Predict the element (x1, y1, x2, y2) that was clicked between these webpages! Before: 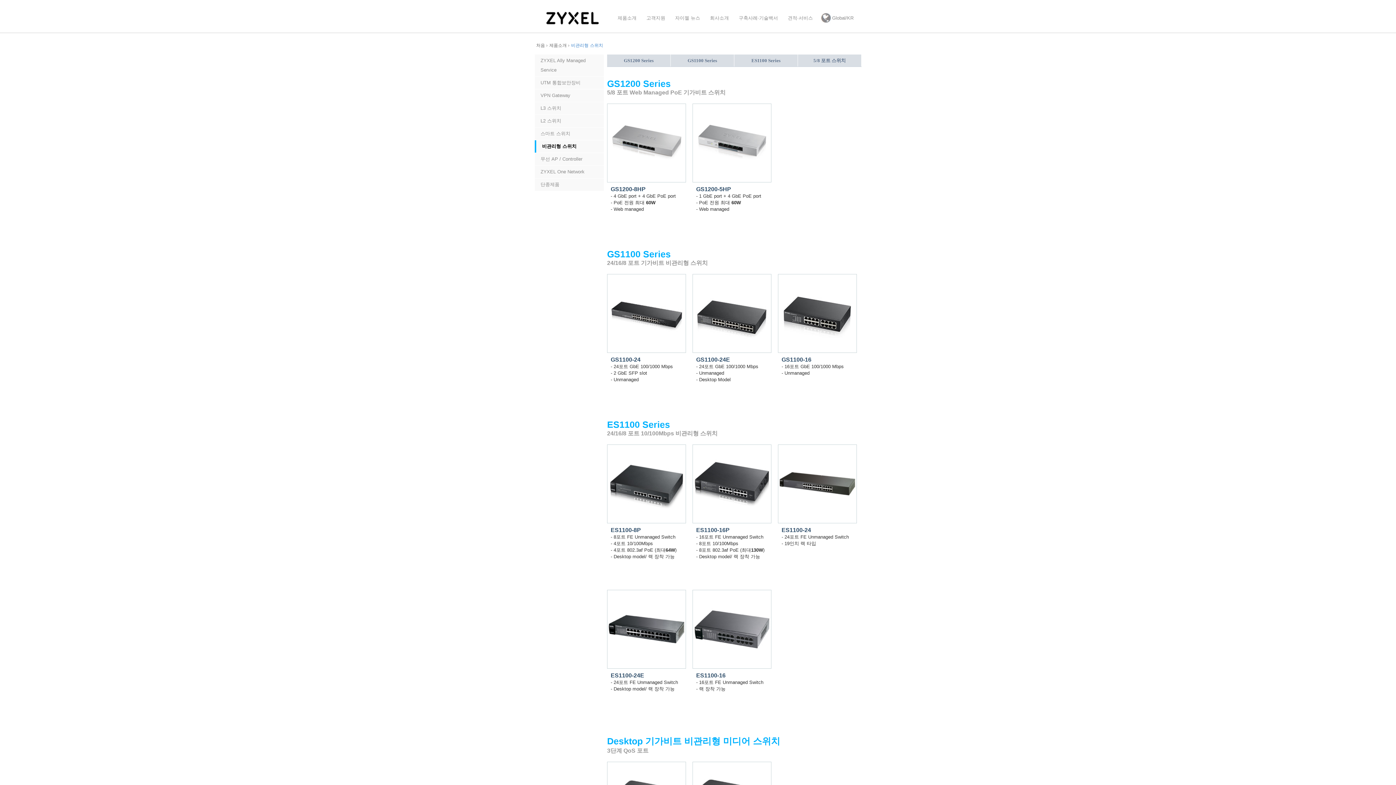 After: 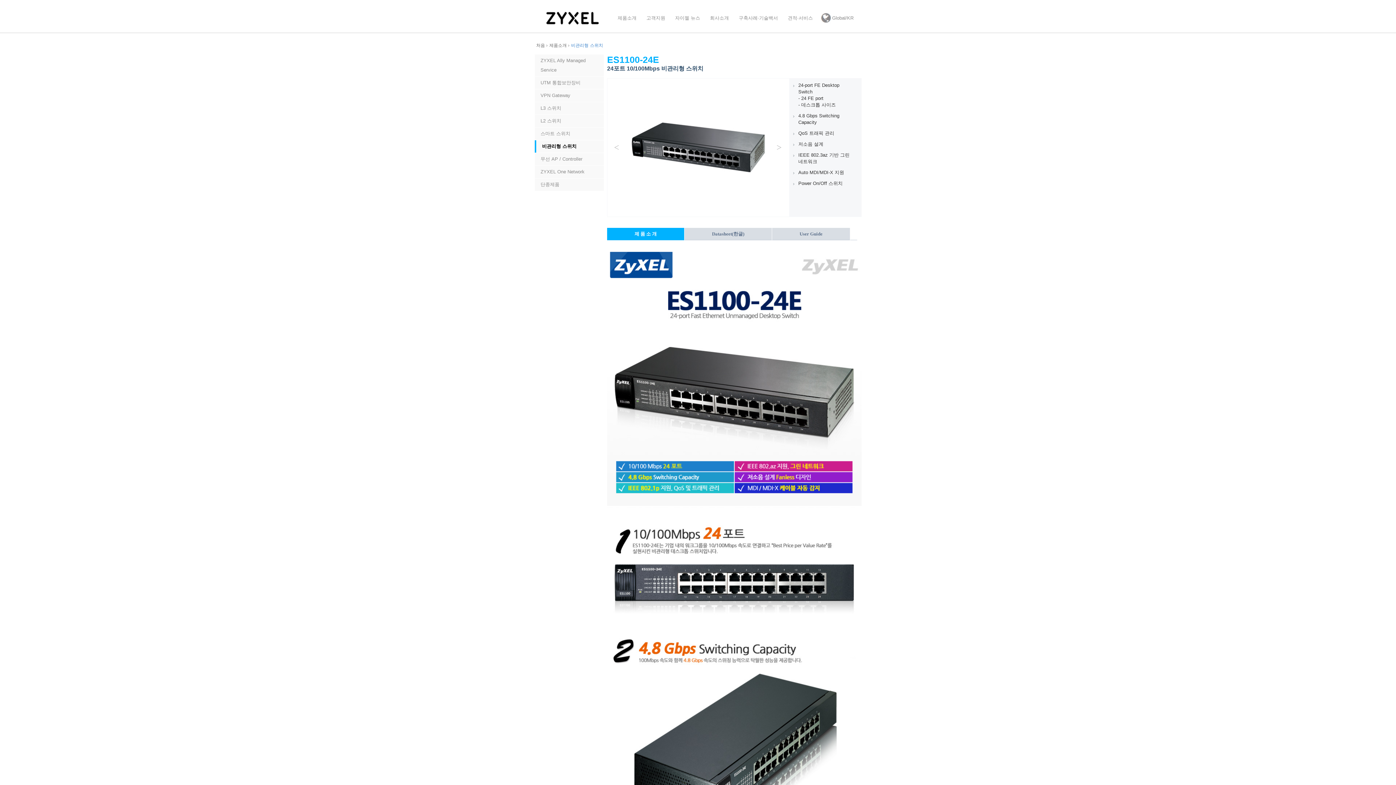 Action: label: ES1100-24E bbox: (610, 672, 644, 678)